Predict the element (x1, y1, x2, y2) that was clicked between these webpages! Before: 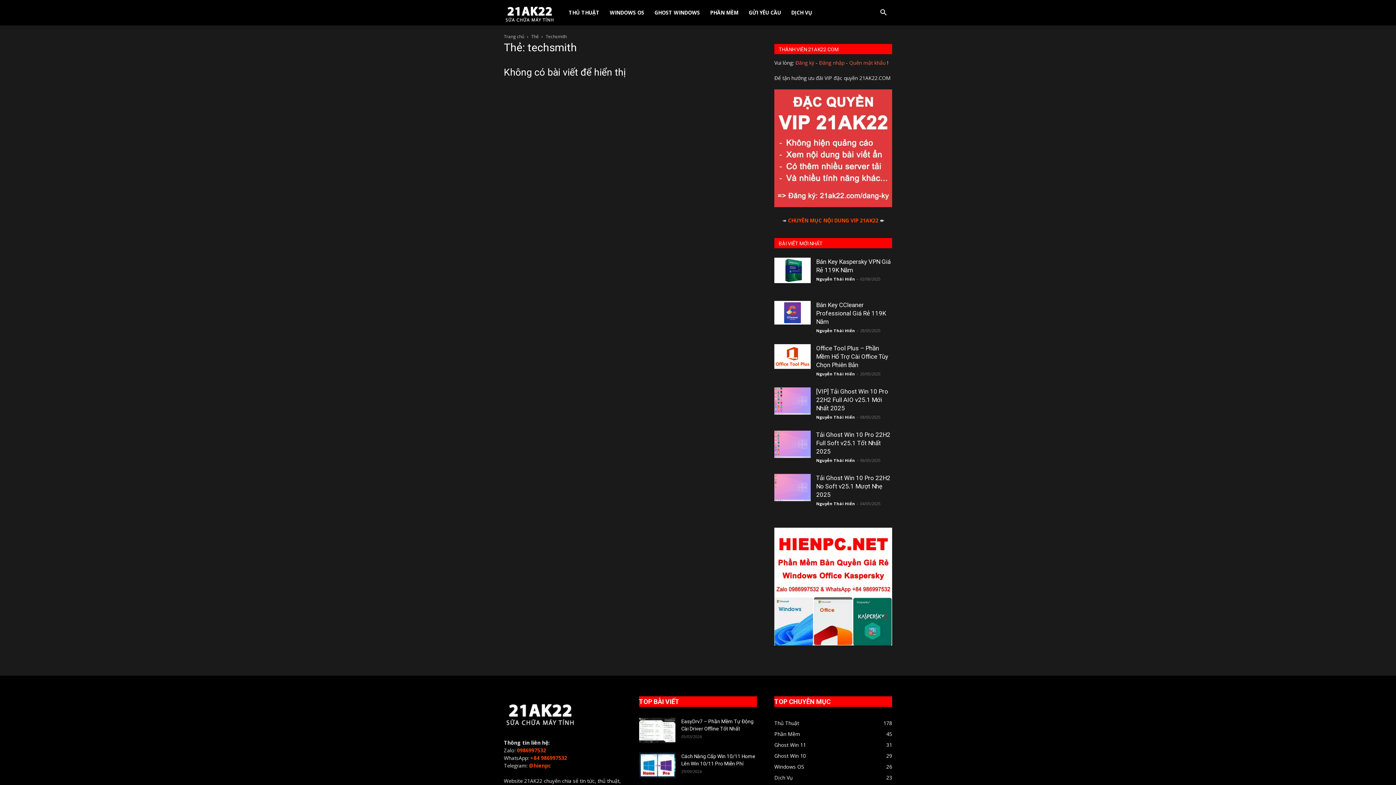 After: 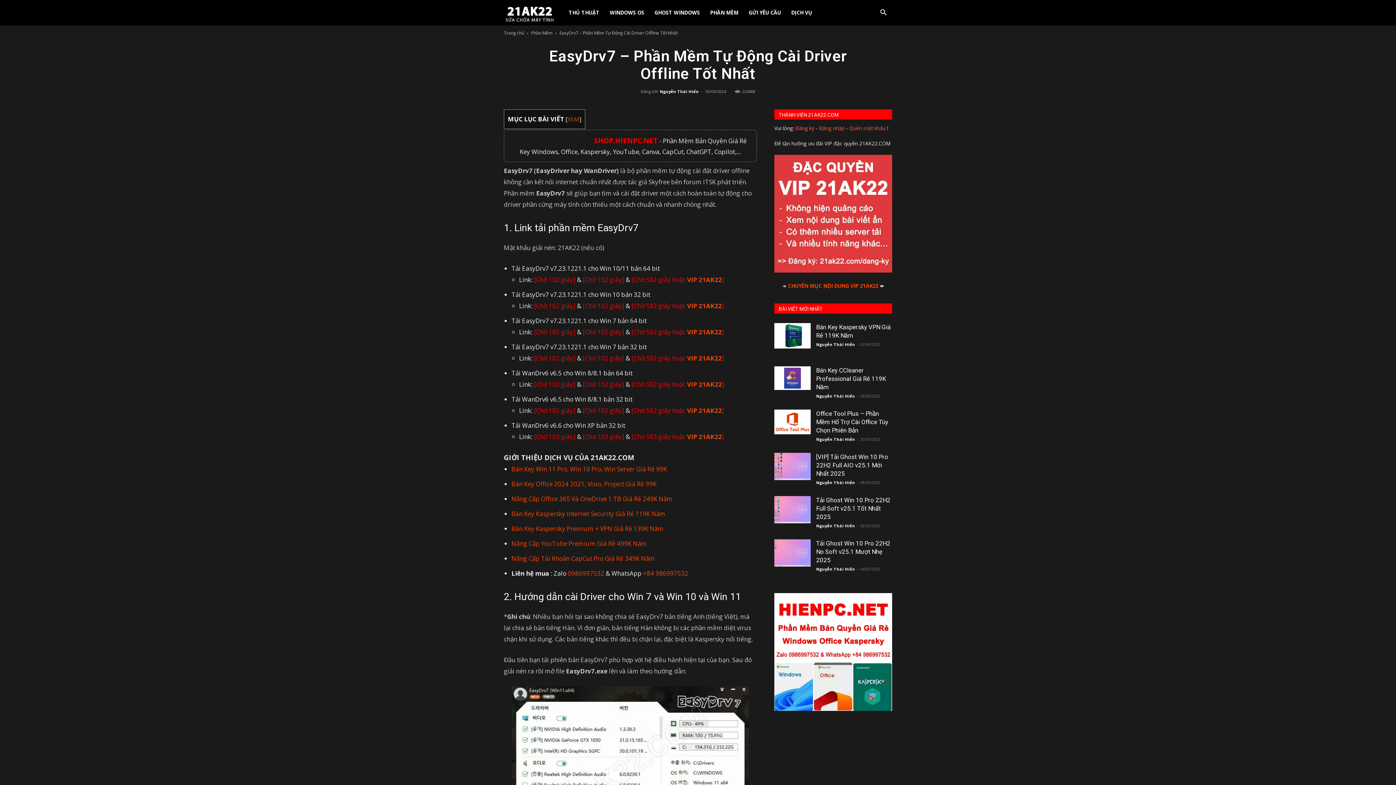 Action: bbox: (639, 718, 675, 743)